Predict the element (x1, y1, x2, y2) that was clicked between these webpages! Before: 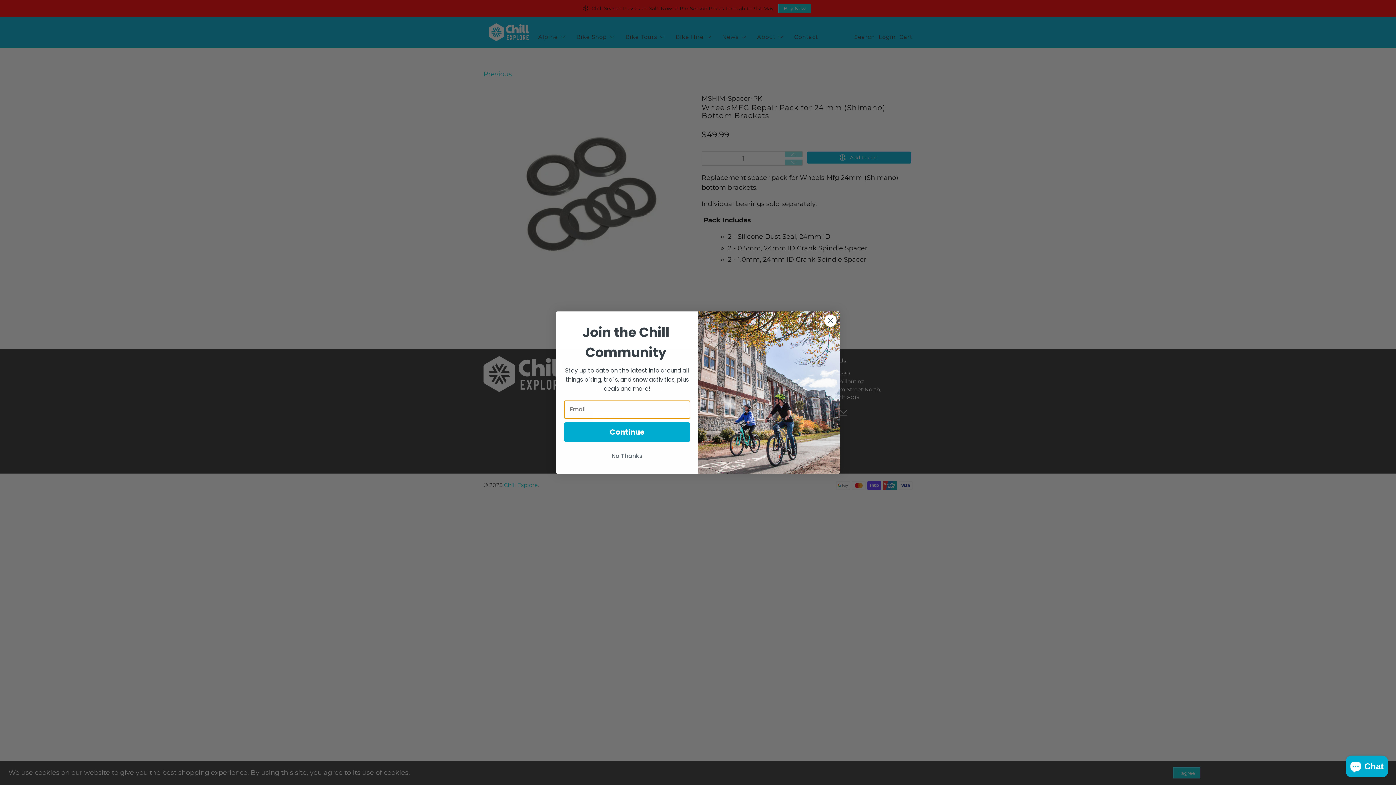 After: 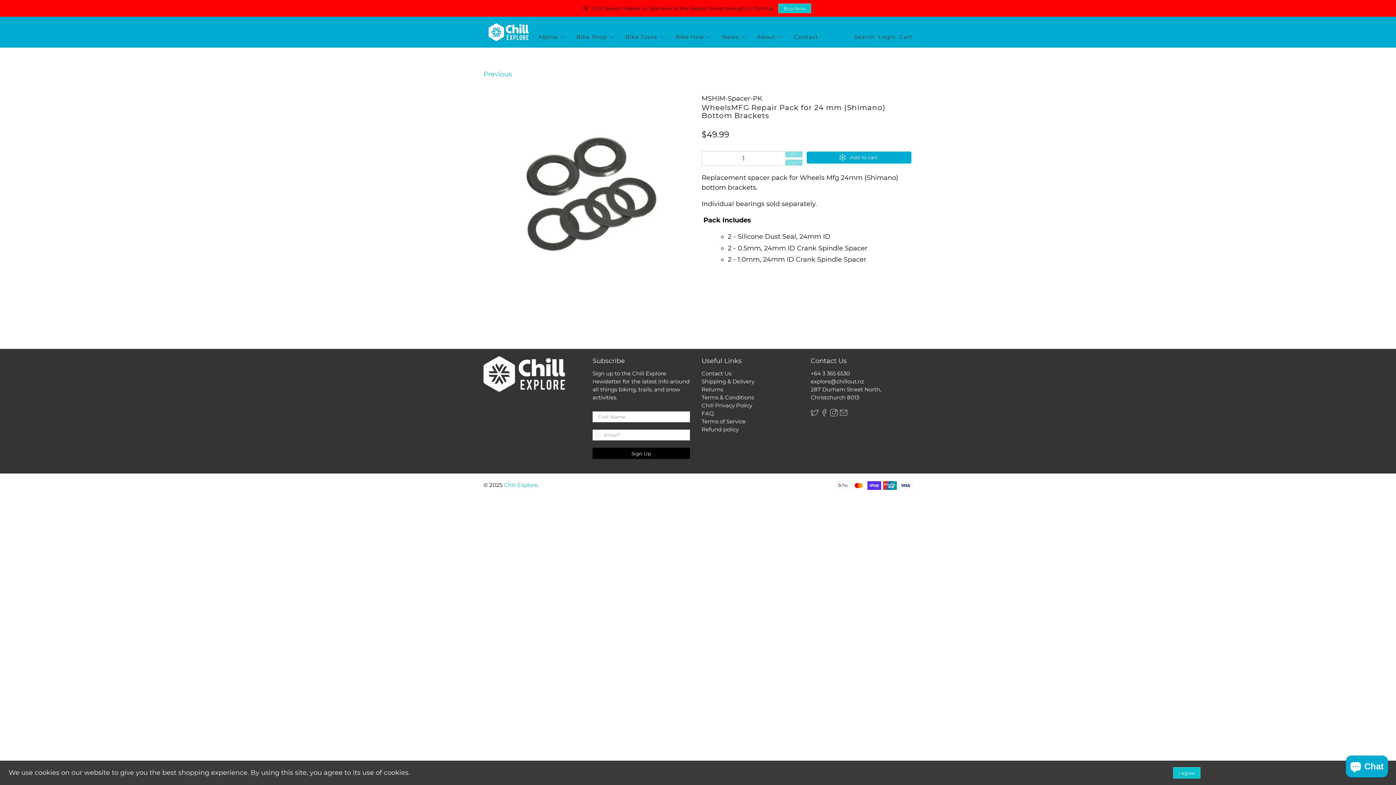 Action: label: No Thanks bbox: (564, 449, 690, 463)